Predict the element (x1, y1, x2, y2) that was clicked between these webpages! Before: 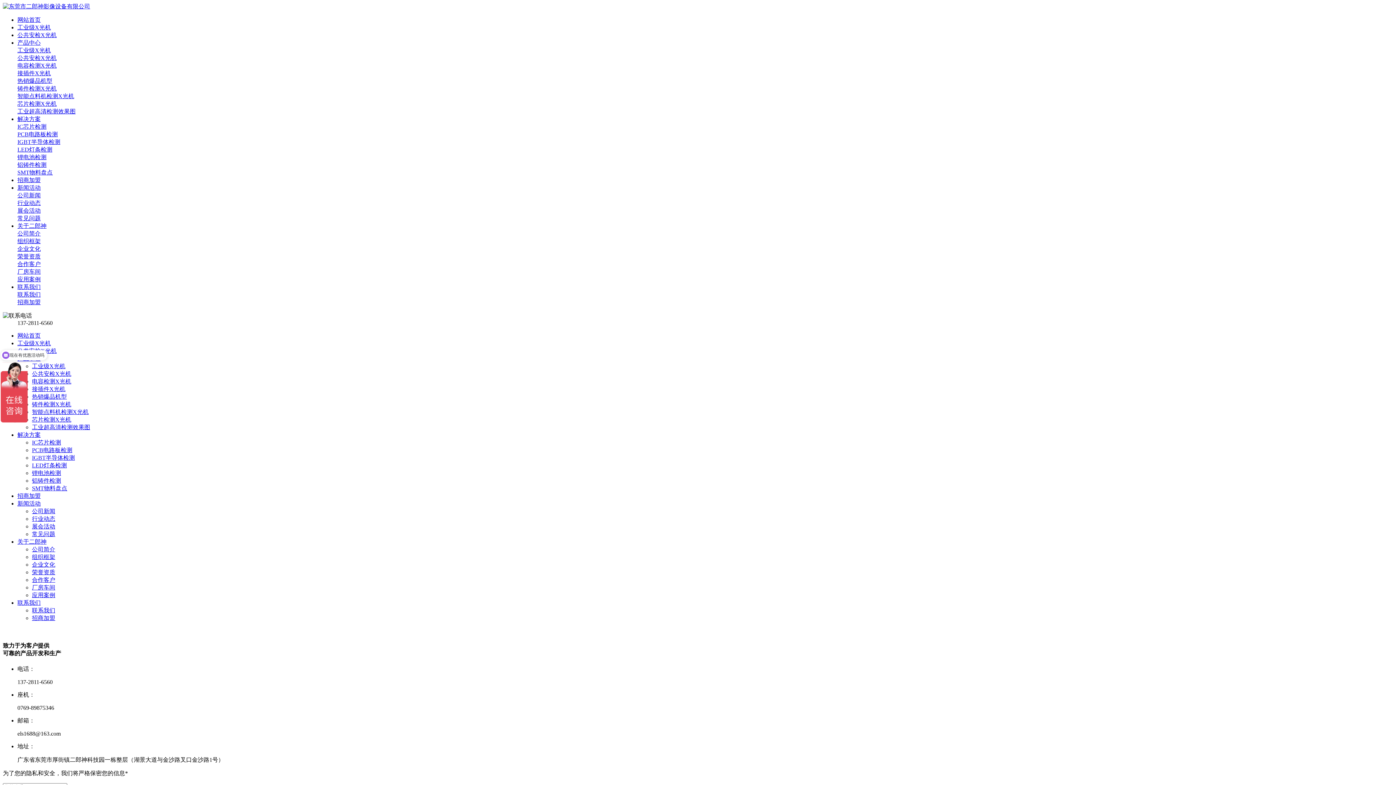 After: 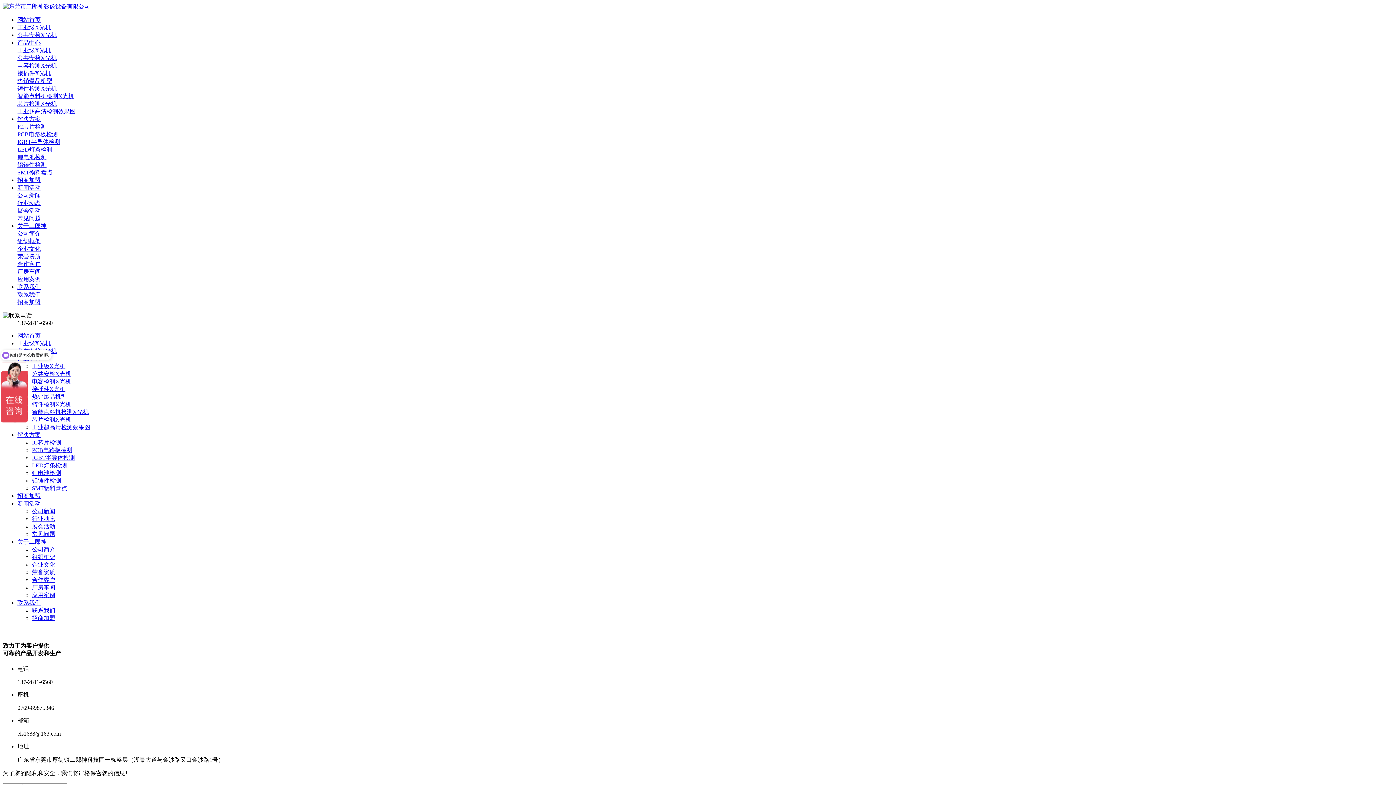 Action: bbox: (17, 16, 40, 22) label: 网站首页